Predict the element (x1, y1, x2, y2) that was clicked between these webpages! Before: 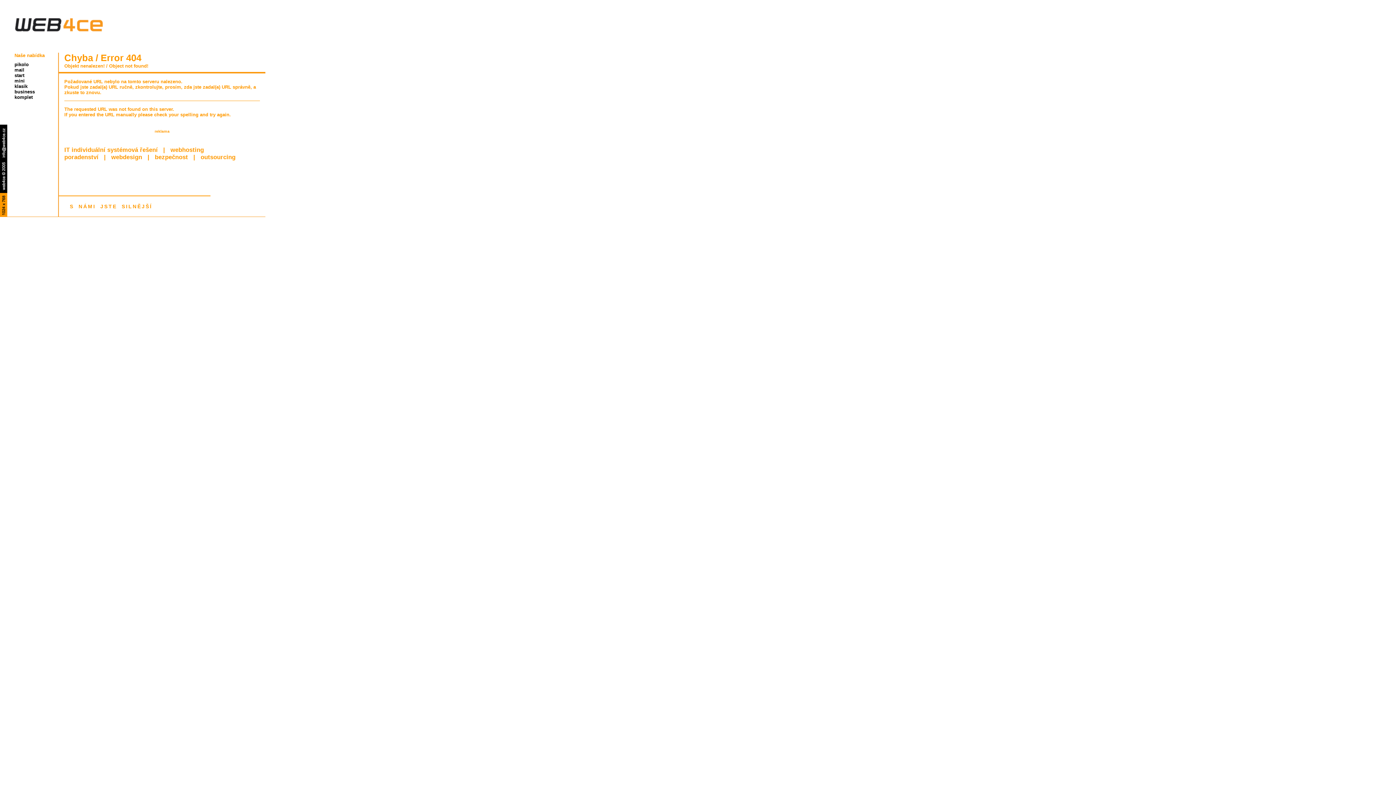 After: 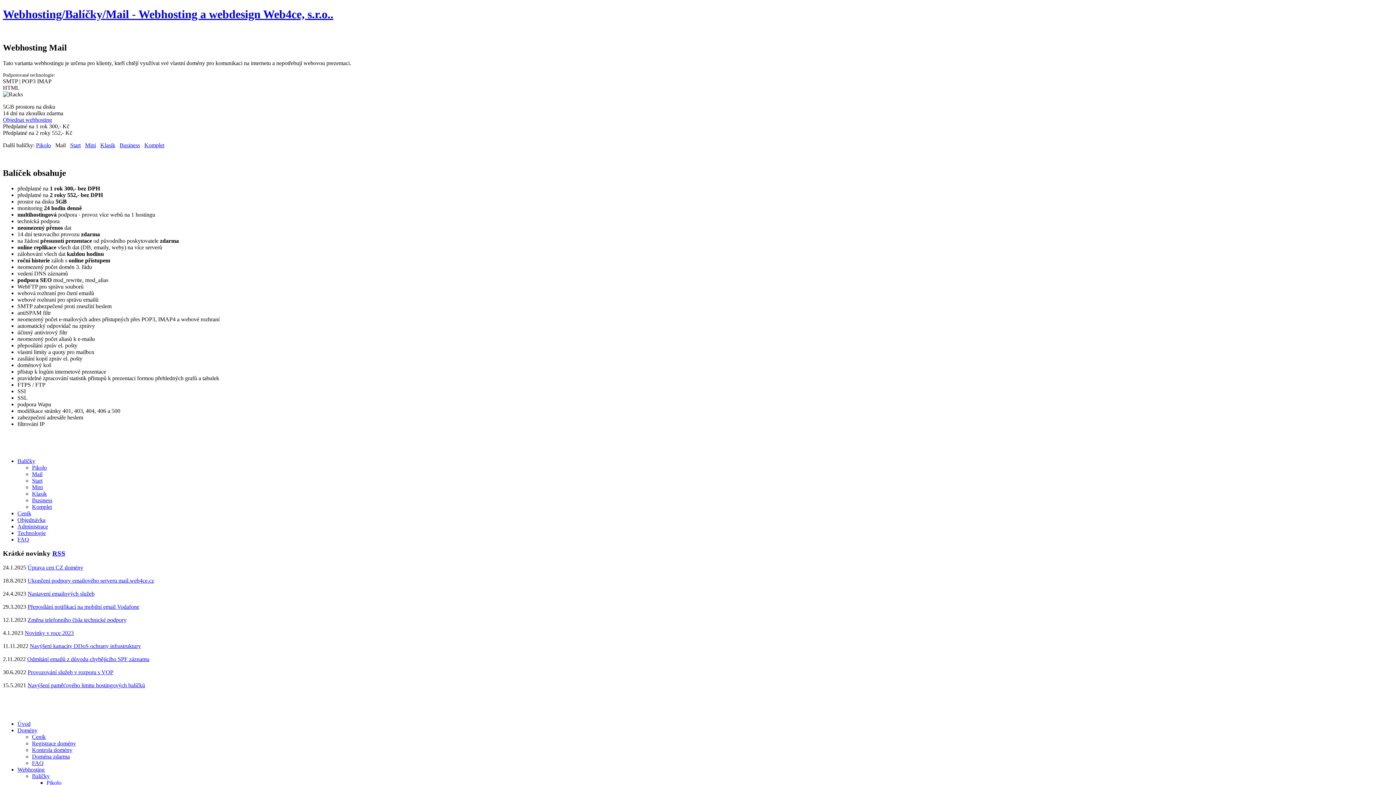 Action: bbox: (14, 67, 24, 72) label: mail